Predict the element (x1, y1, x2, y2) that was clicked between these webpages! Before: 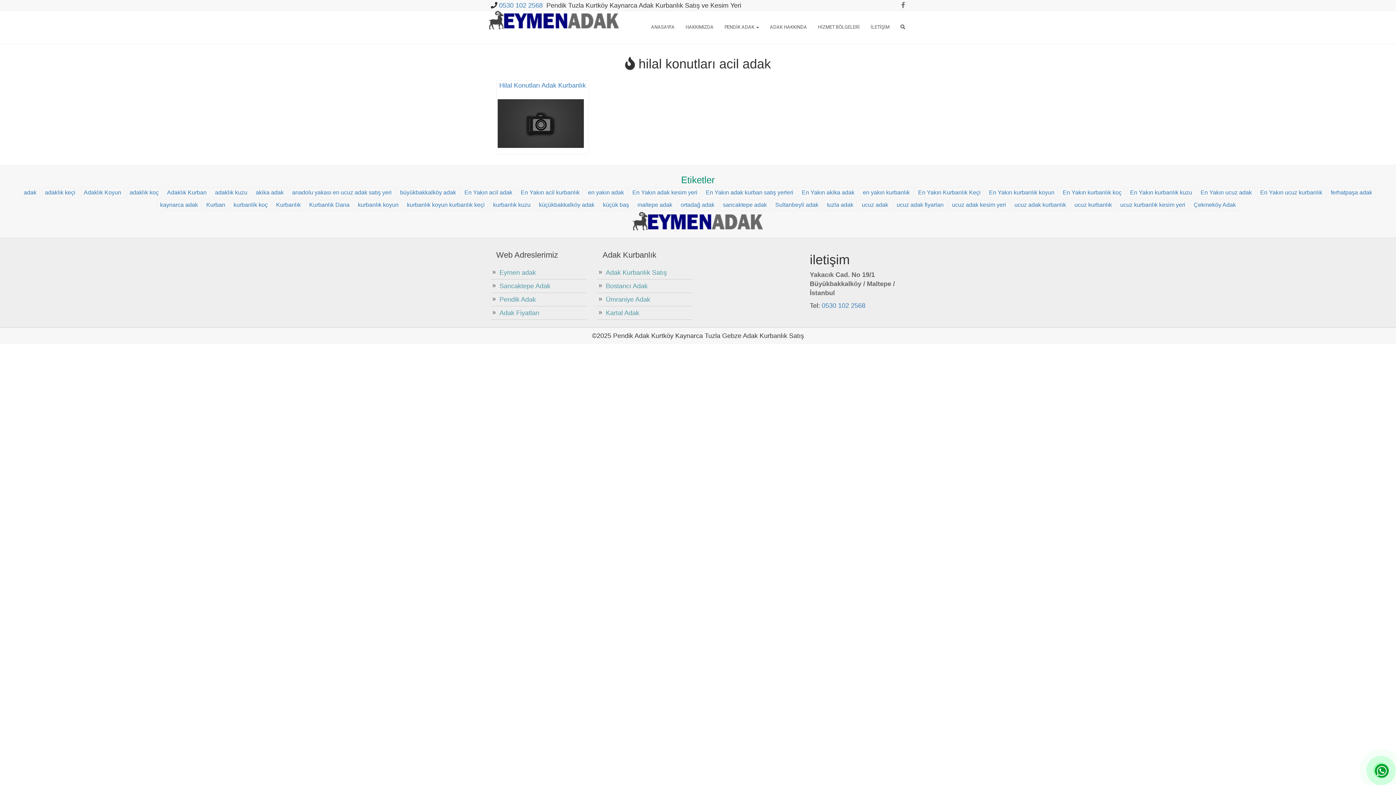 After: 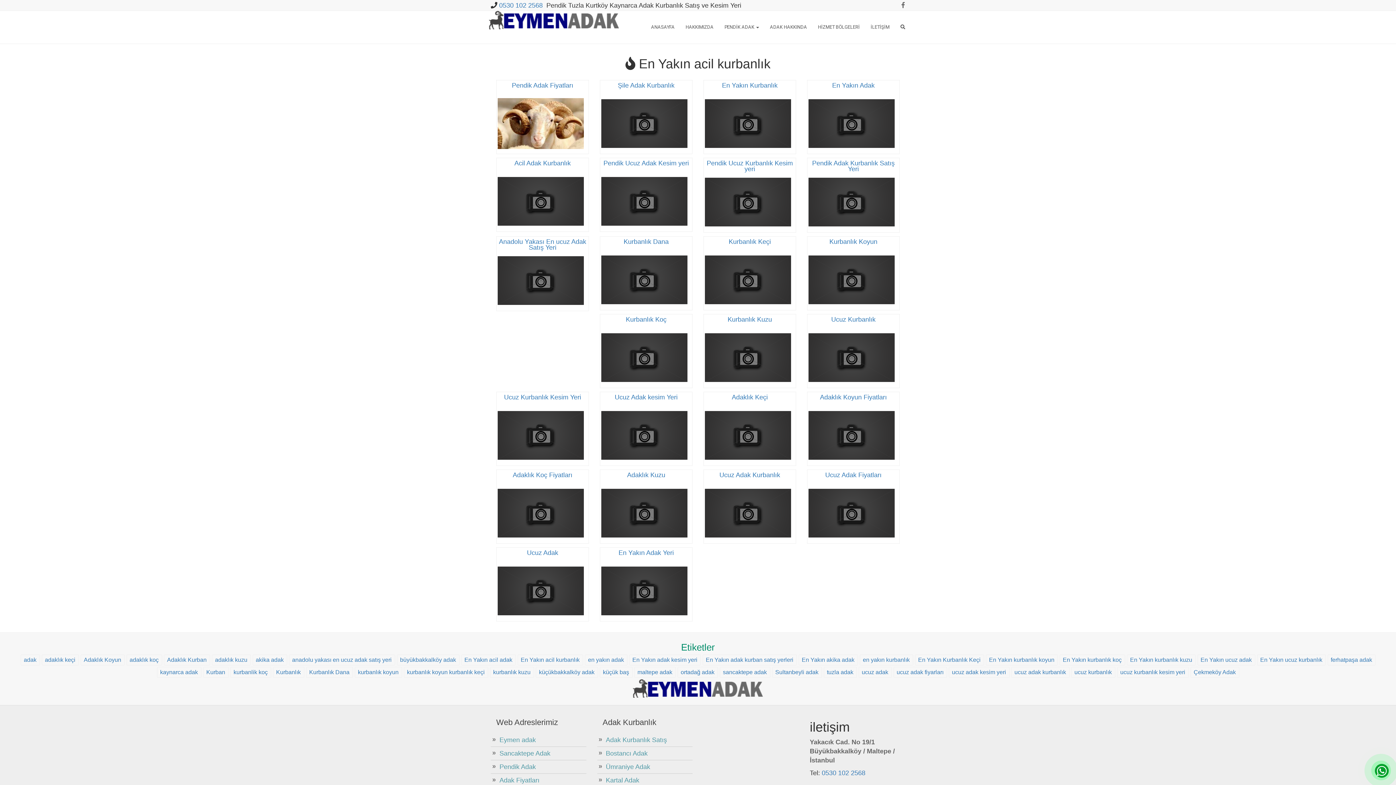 Action: bbox: (517, 187, 583, 198) label: En Yakın acil kurbanlık (25 öge)